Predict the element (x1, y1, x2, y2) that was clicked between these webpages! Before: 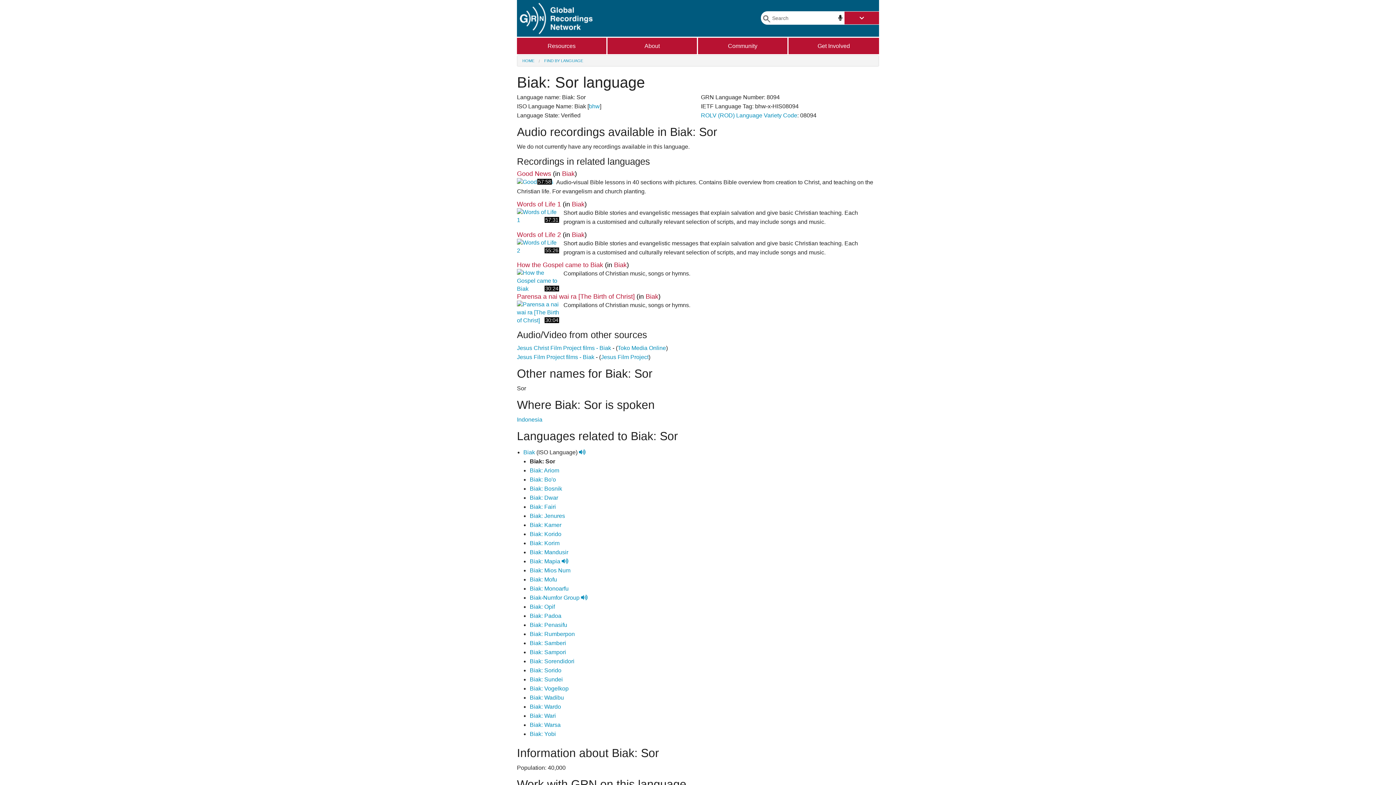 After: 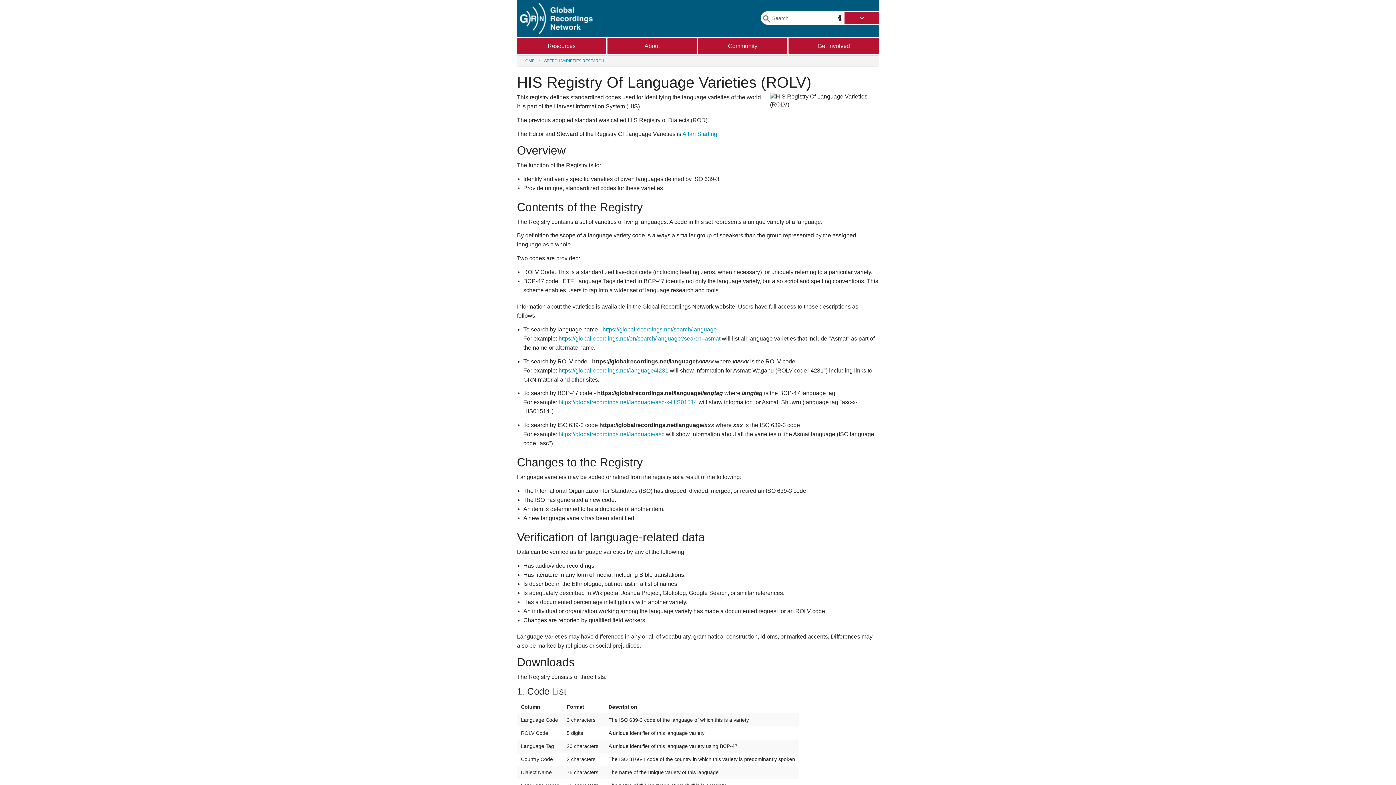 Action: bbox: (701, 112, 797, 118) label: ROLV (ROD) Language Variety Code